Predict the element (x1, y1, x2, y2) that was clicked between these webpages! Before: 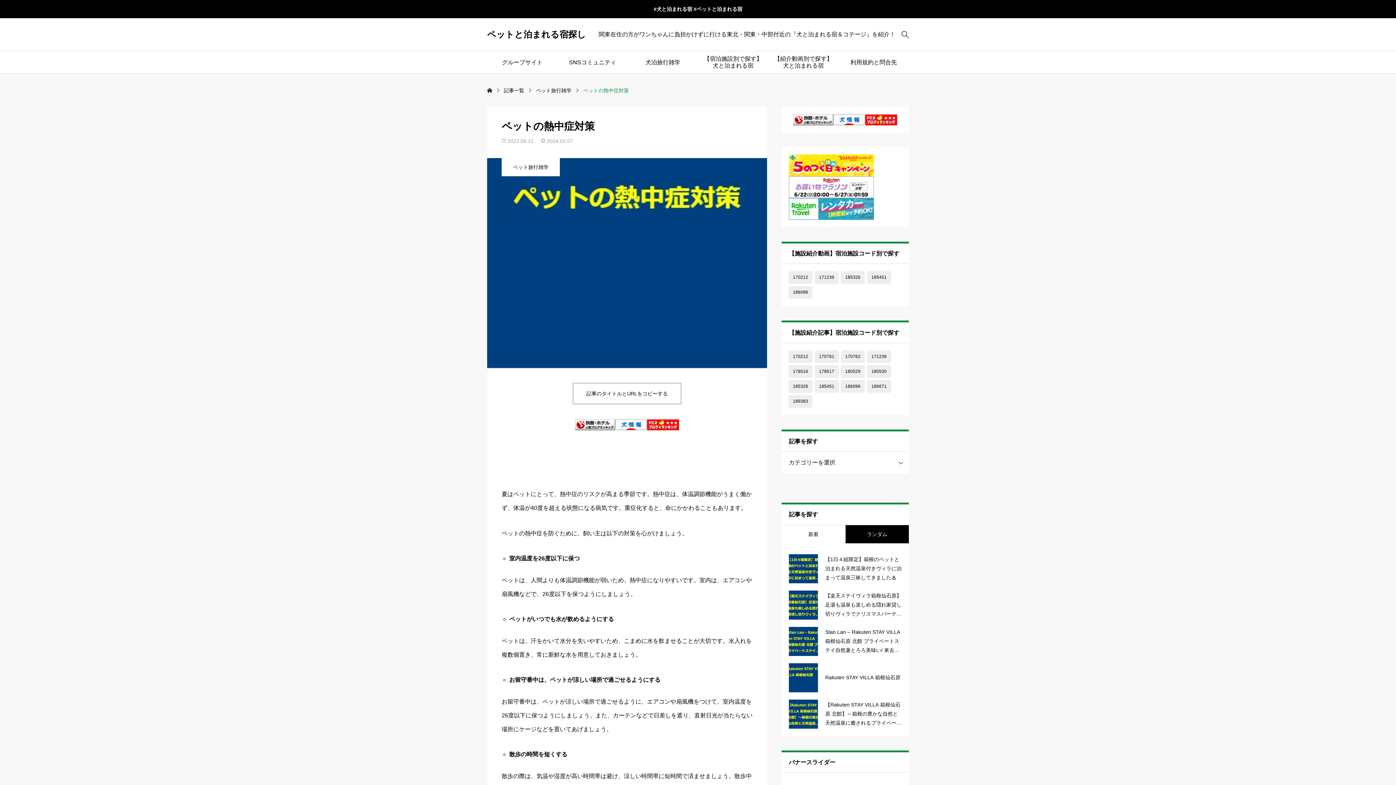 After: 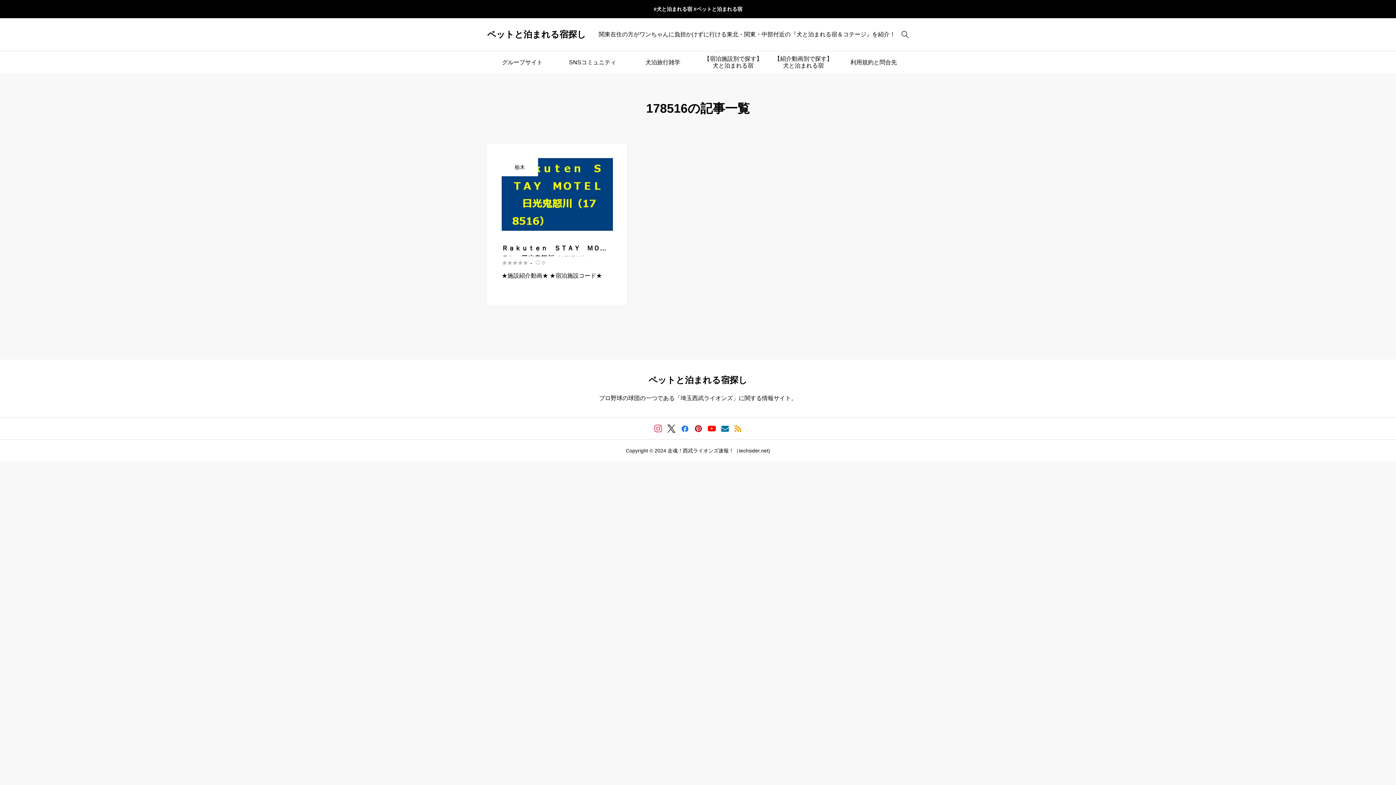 Action: label: 178516 (1個の項目) bbox: (788, 365, 812, 378)